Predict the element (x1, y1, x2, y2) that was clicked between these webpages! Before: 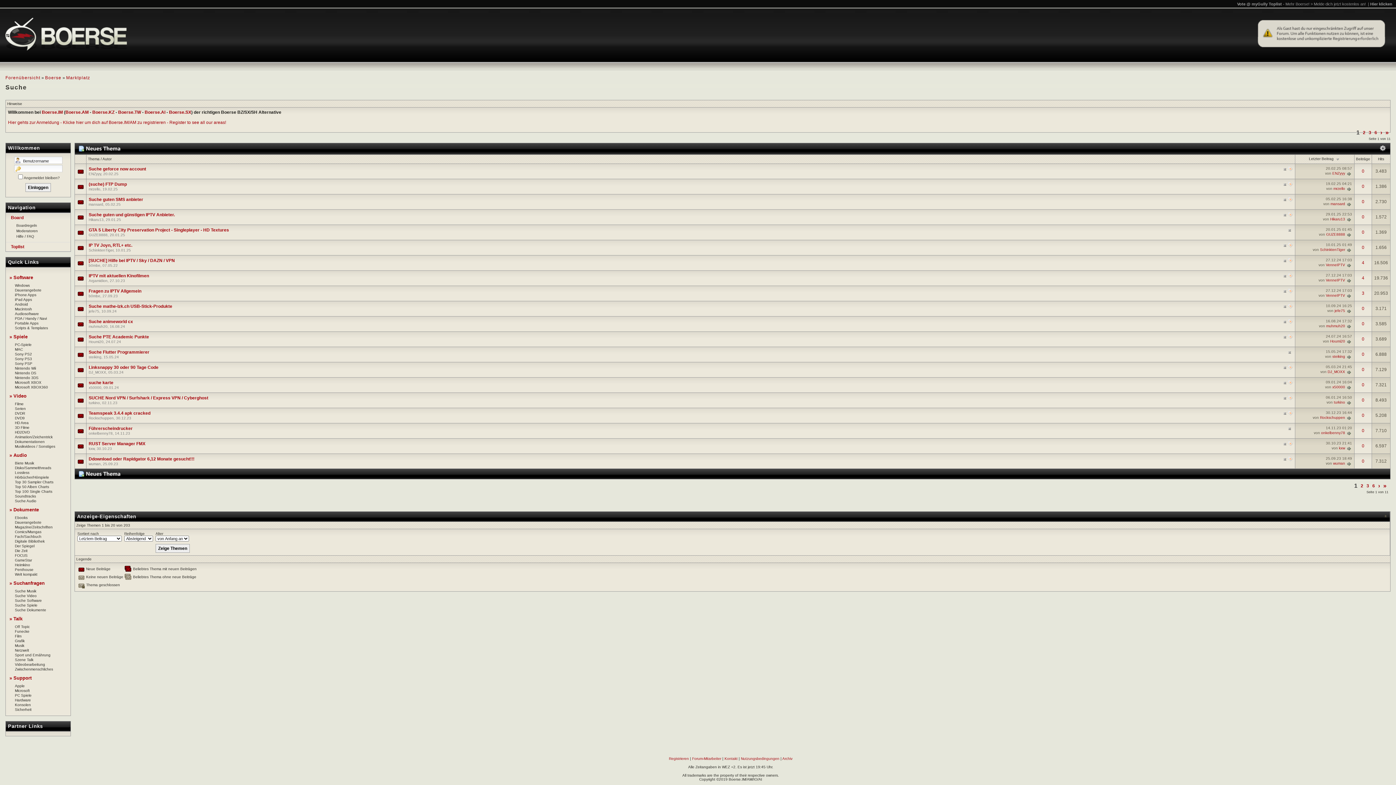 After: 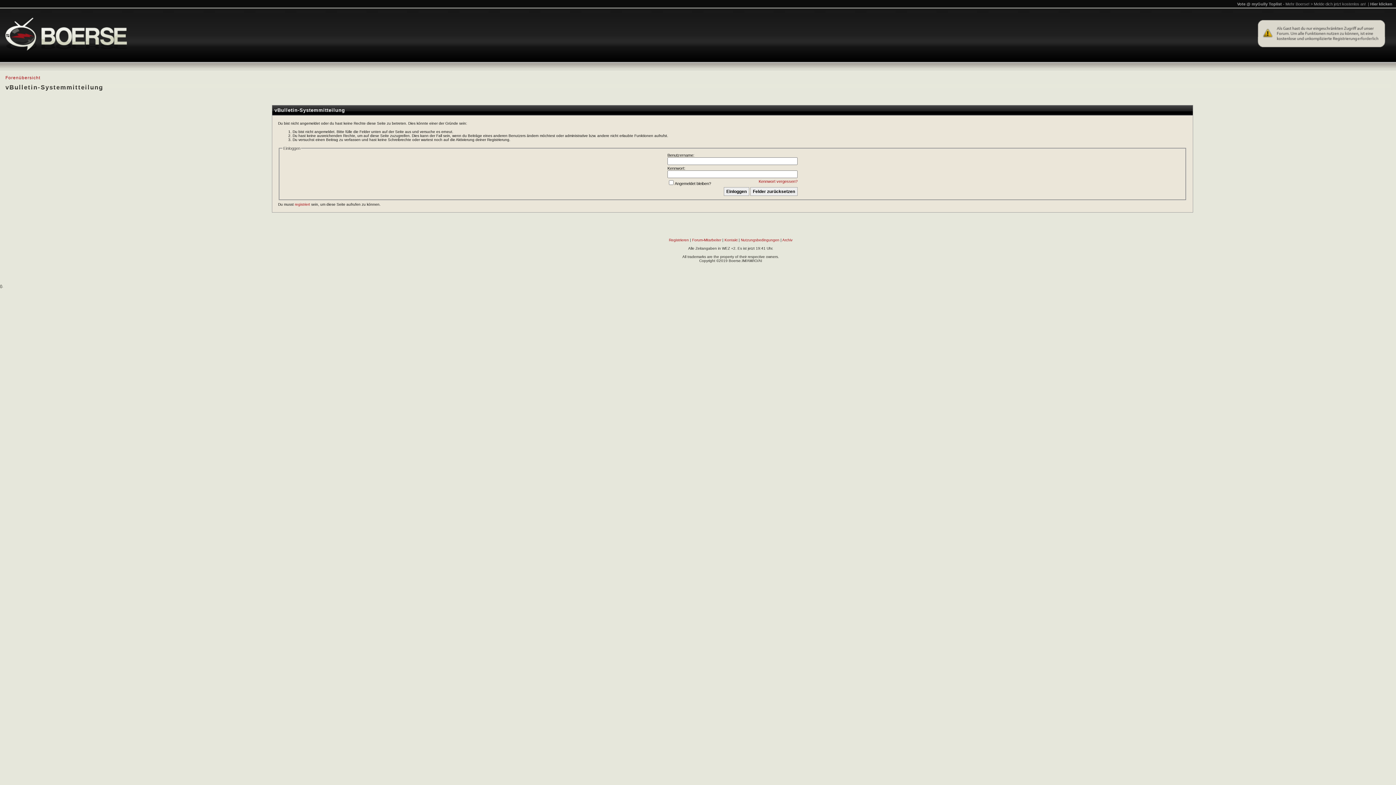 Action: label: Fach/Sachbuch bbox: (14, 535, 41, 539)